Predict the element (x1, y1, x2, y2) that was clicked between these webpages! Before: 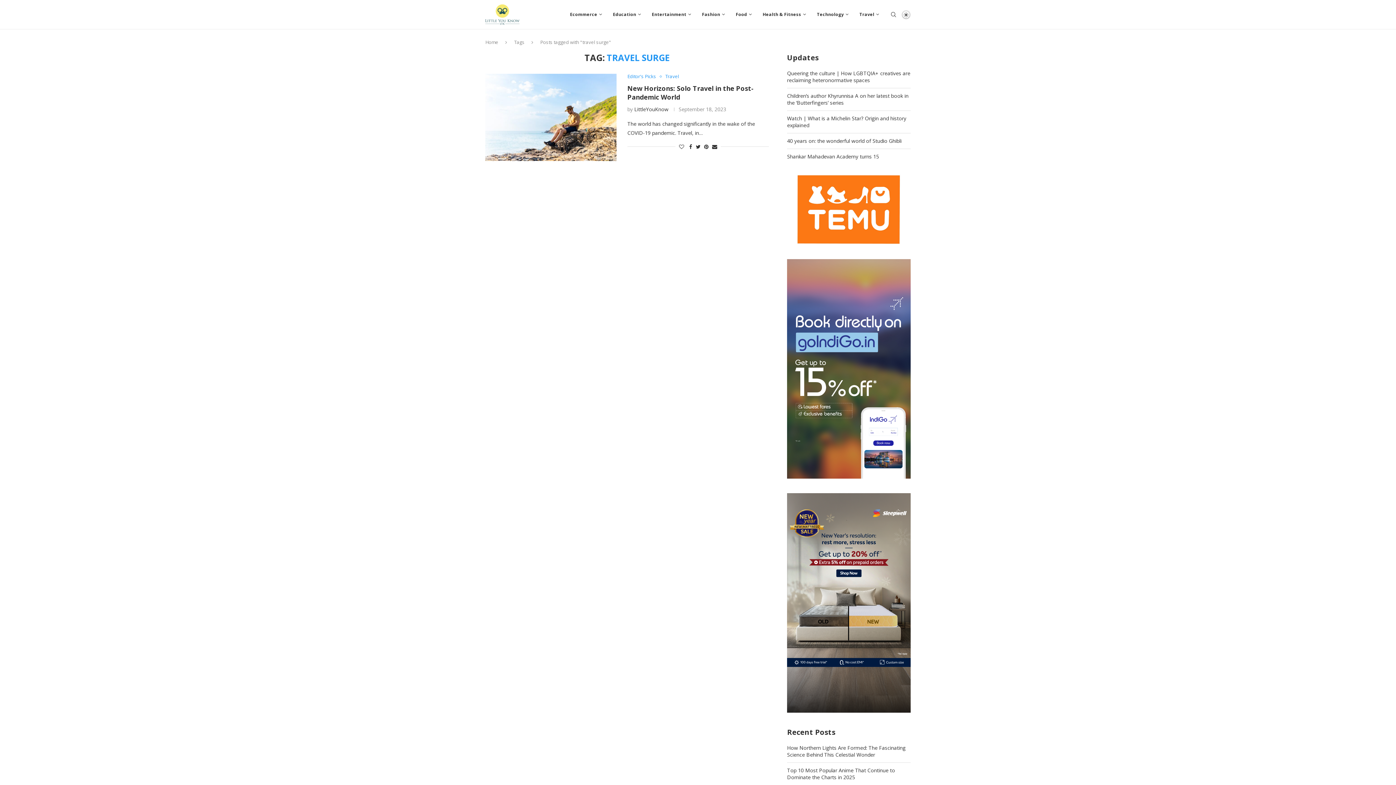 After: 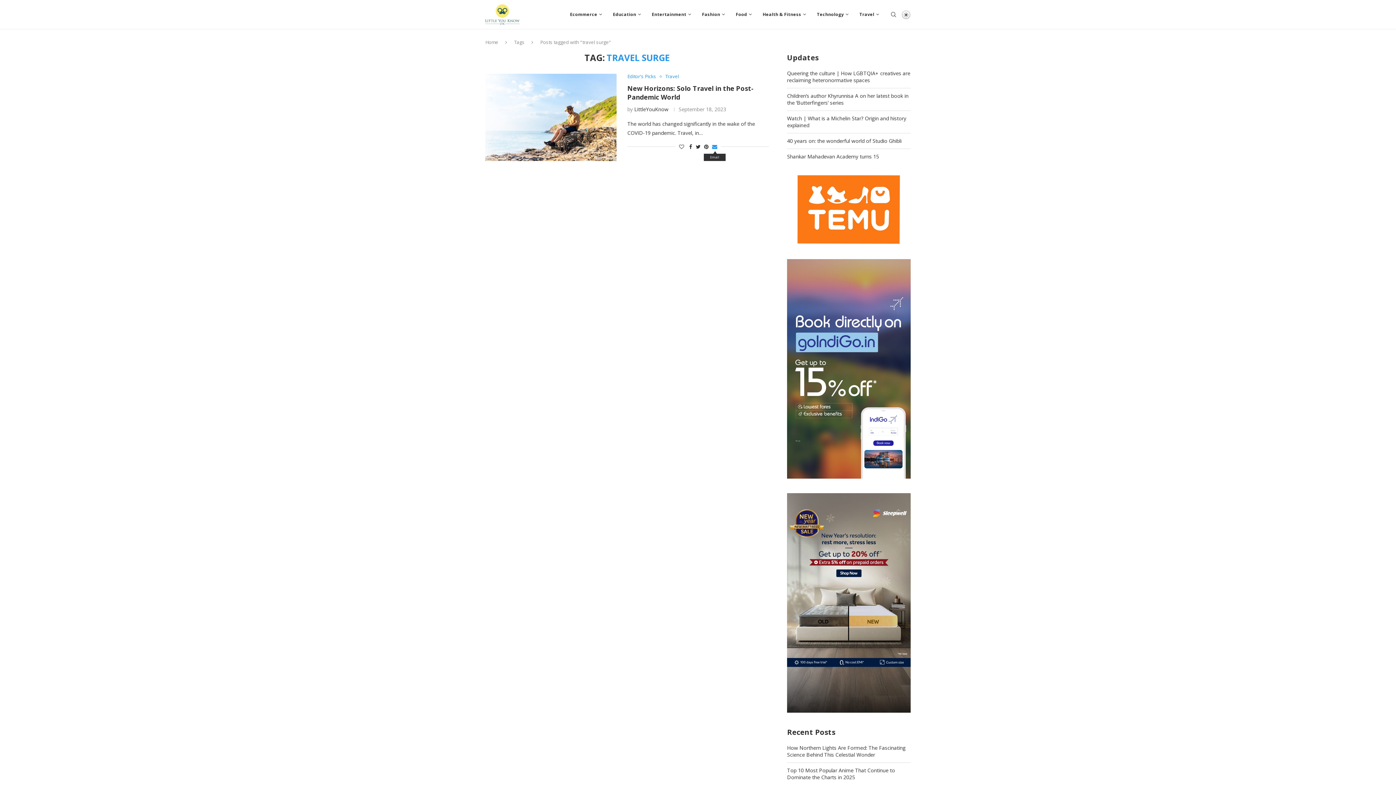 Action: label: Share via Email bbox: (712, 143, 717, 150)